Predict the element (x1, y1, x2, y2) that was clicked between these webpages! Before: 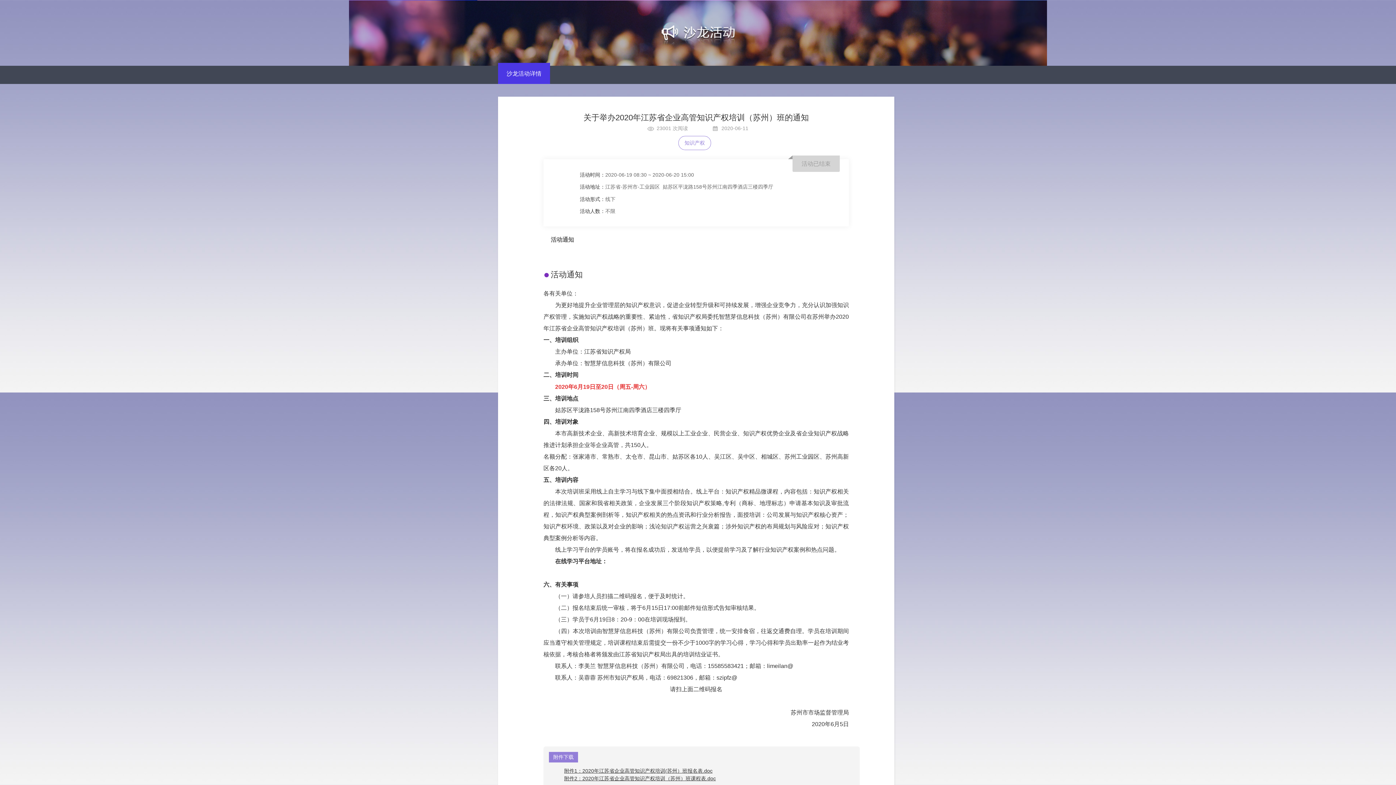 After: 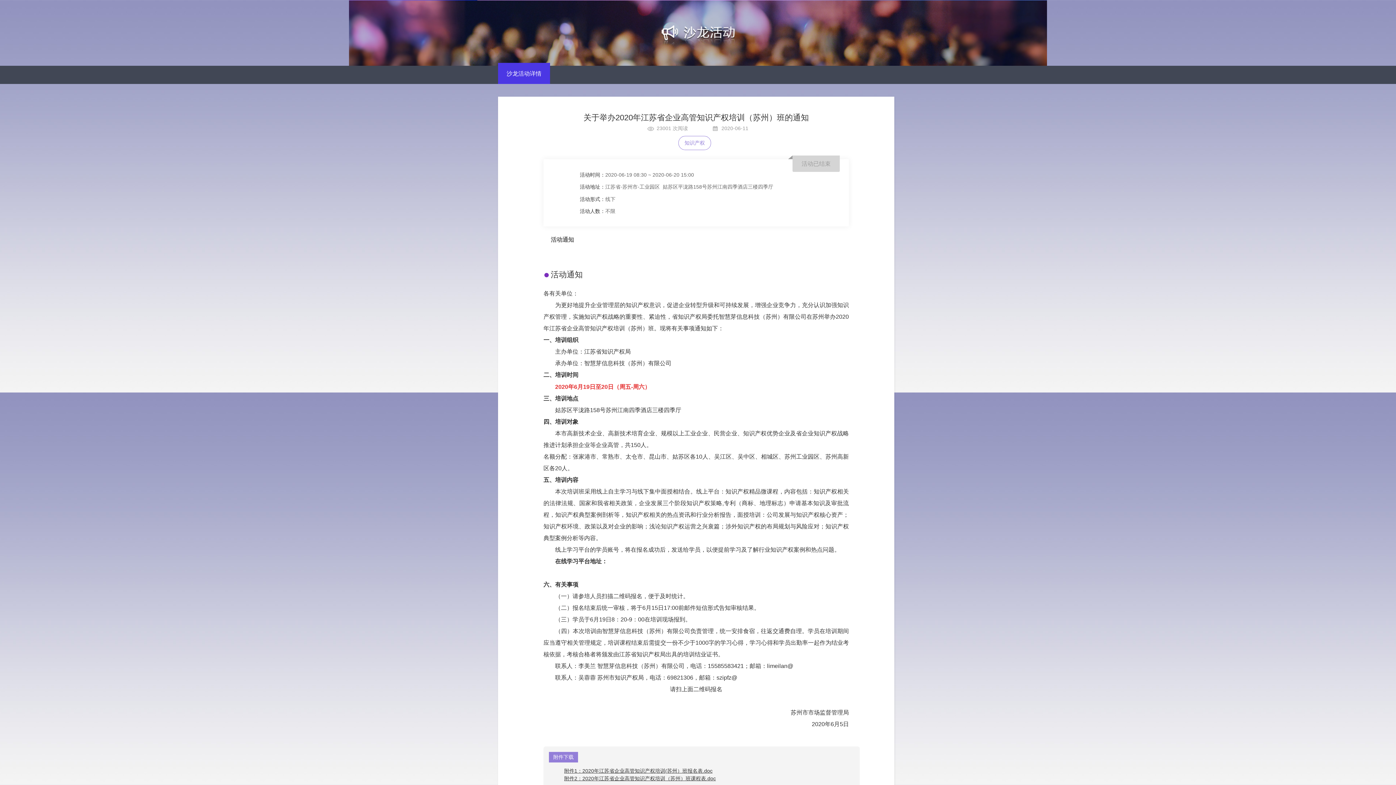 Action: label: 活动已结束 bbox: (792, 155, 840, 171)